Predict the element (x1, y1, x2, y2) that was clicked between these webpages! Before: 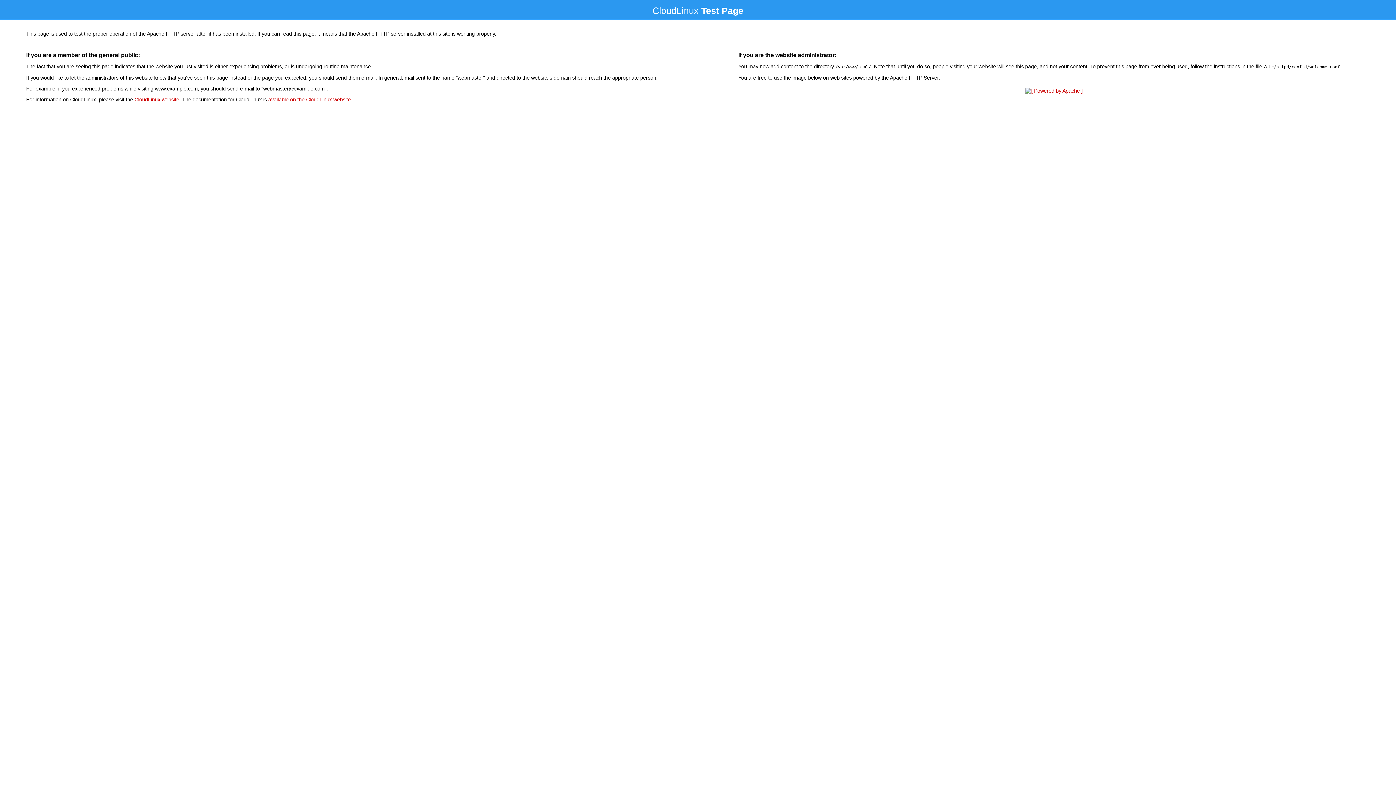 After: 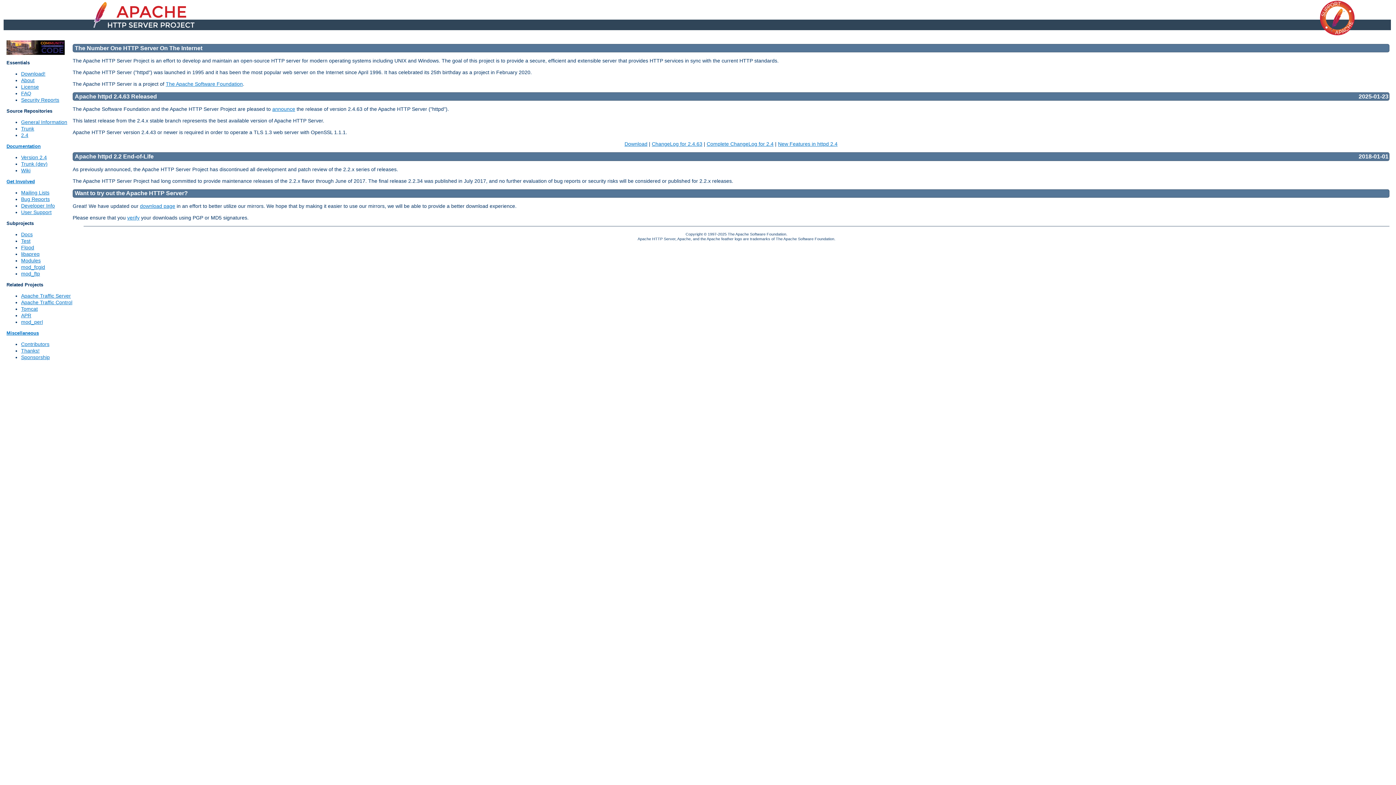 Action: bbox: (1023, 88, 1085, 93)